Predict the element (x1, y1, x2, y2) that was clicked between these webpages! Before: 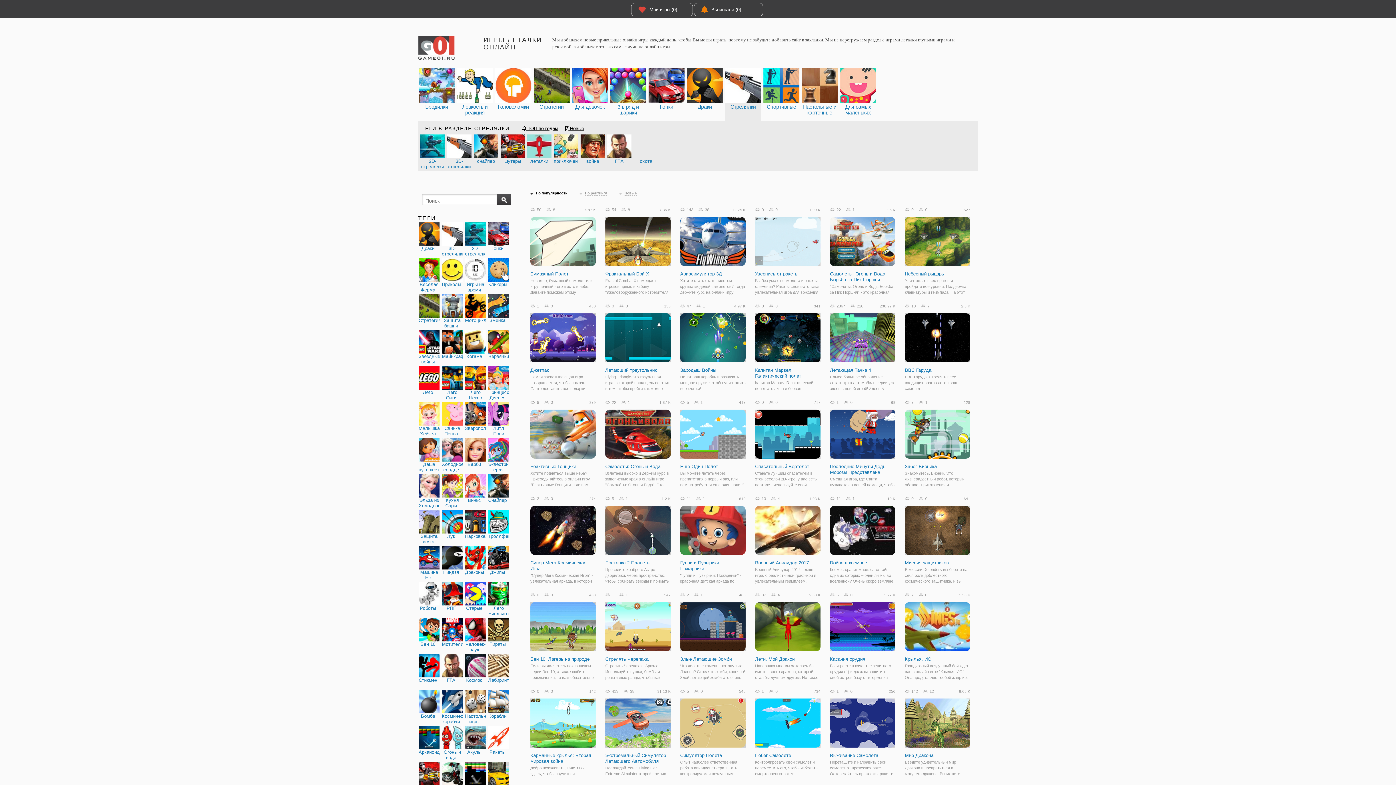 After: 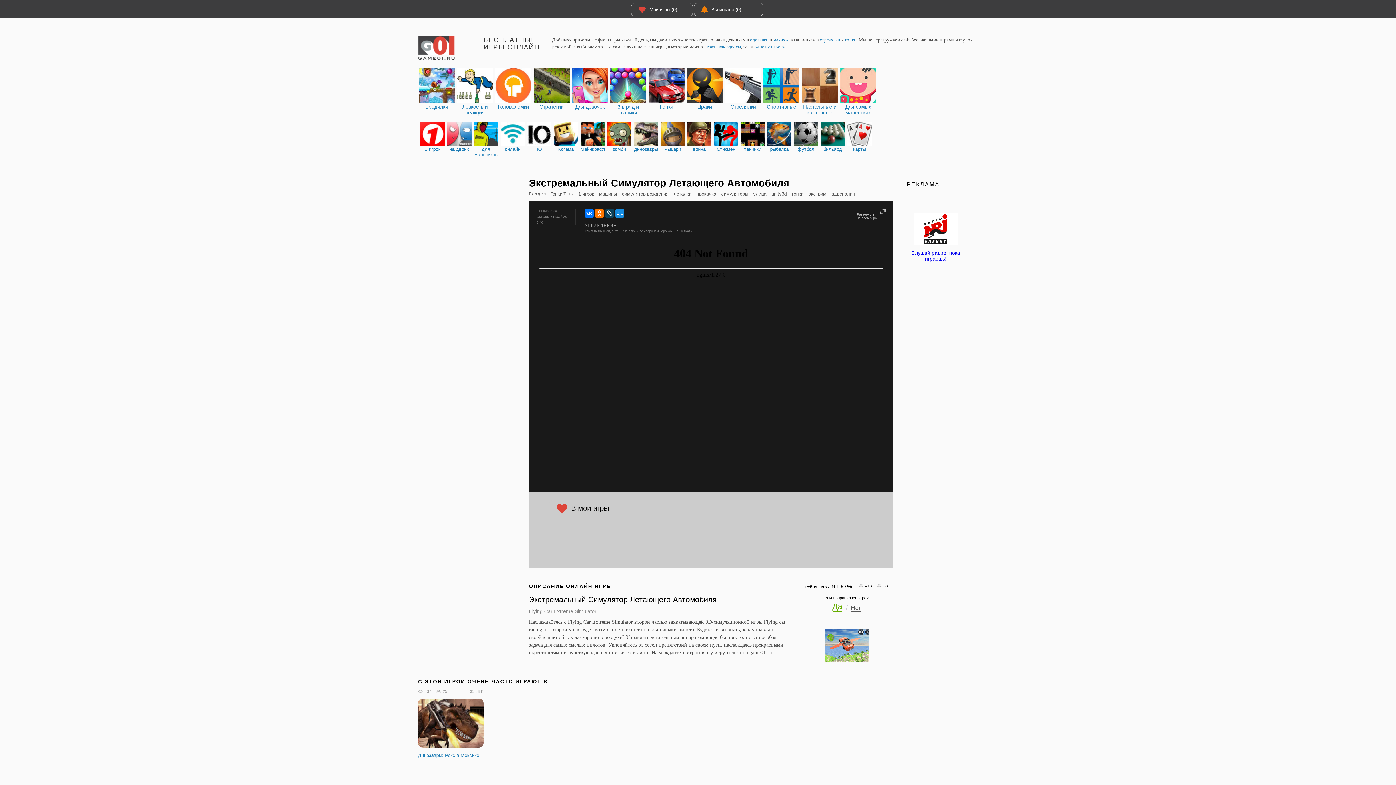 Action: bbox: (605, 698, 670, 748)